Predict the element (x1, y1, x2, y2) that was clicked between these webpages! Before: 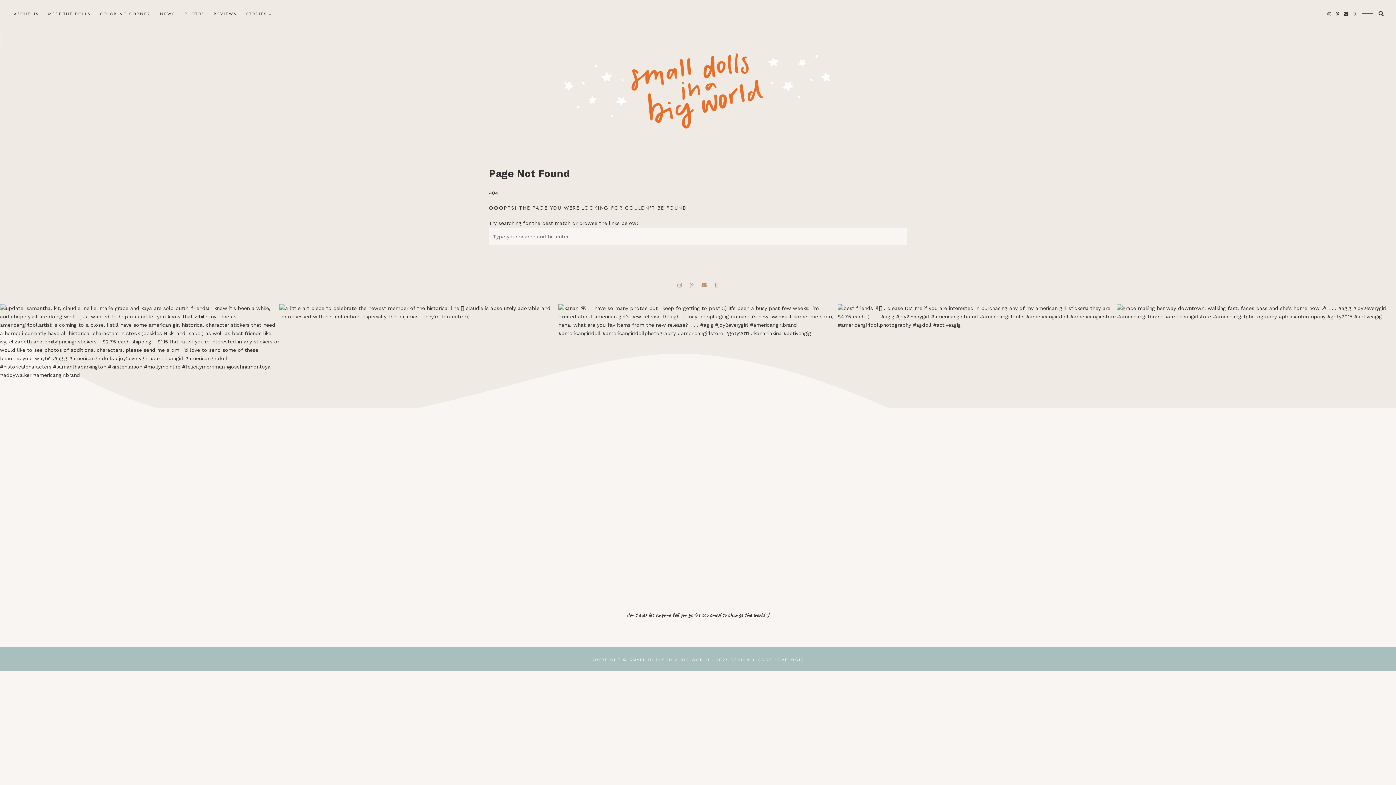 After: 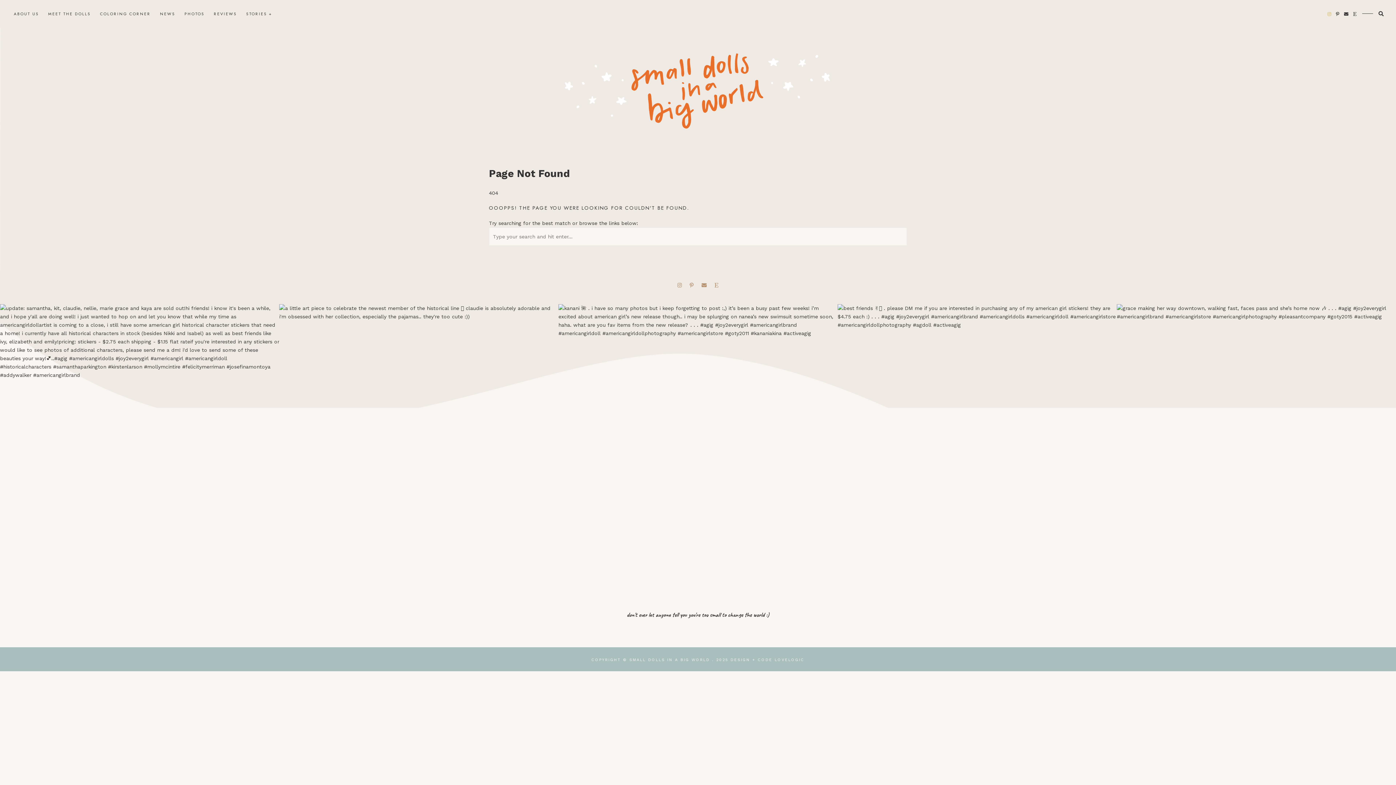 Action: bbox: (1327, 11, 1331, 16)